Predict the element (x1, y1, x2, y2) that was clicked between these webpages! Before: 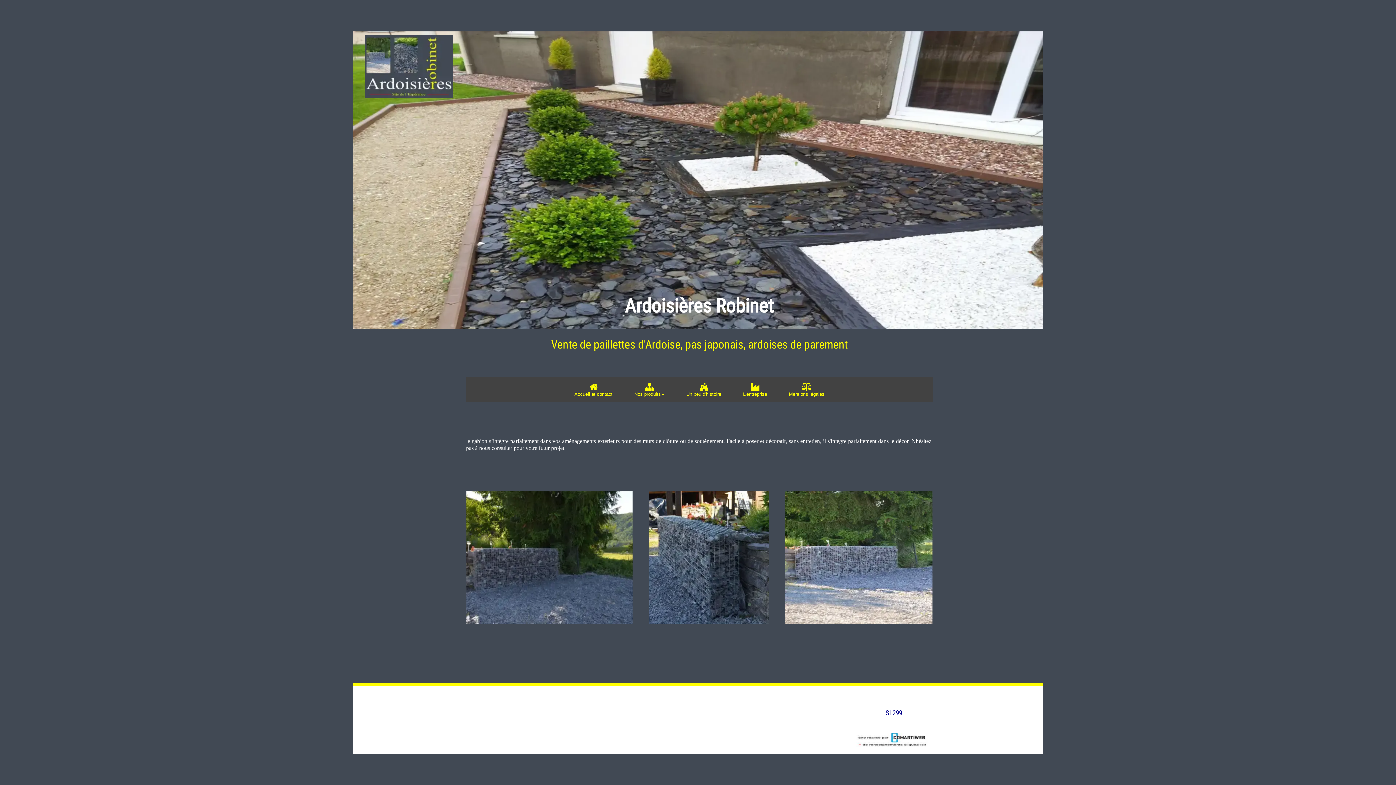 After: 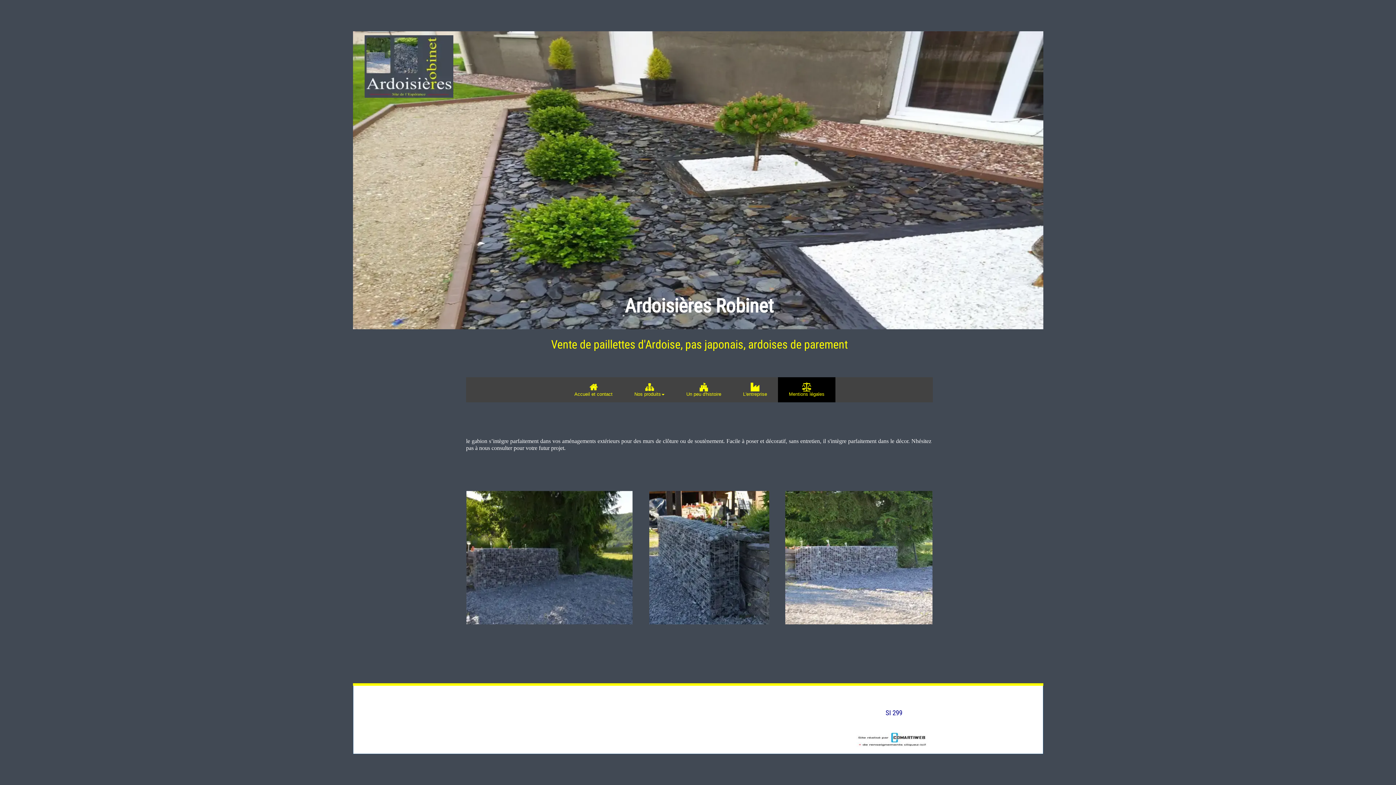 Action: bbox: (778, 377, 835, 402) label: 
Mentions légales